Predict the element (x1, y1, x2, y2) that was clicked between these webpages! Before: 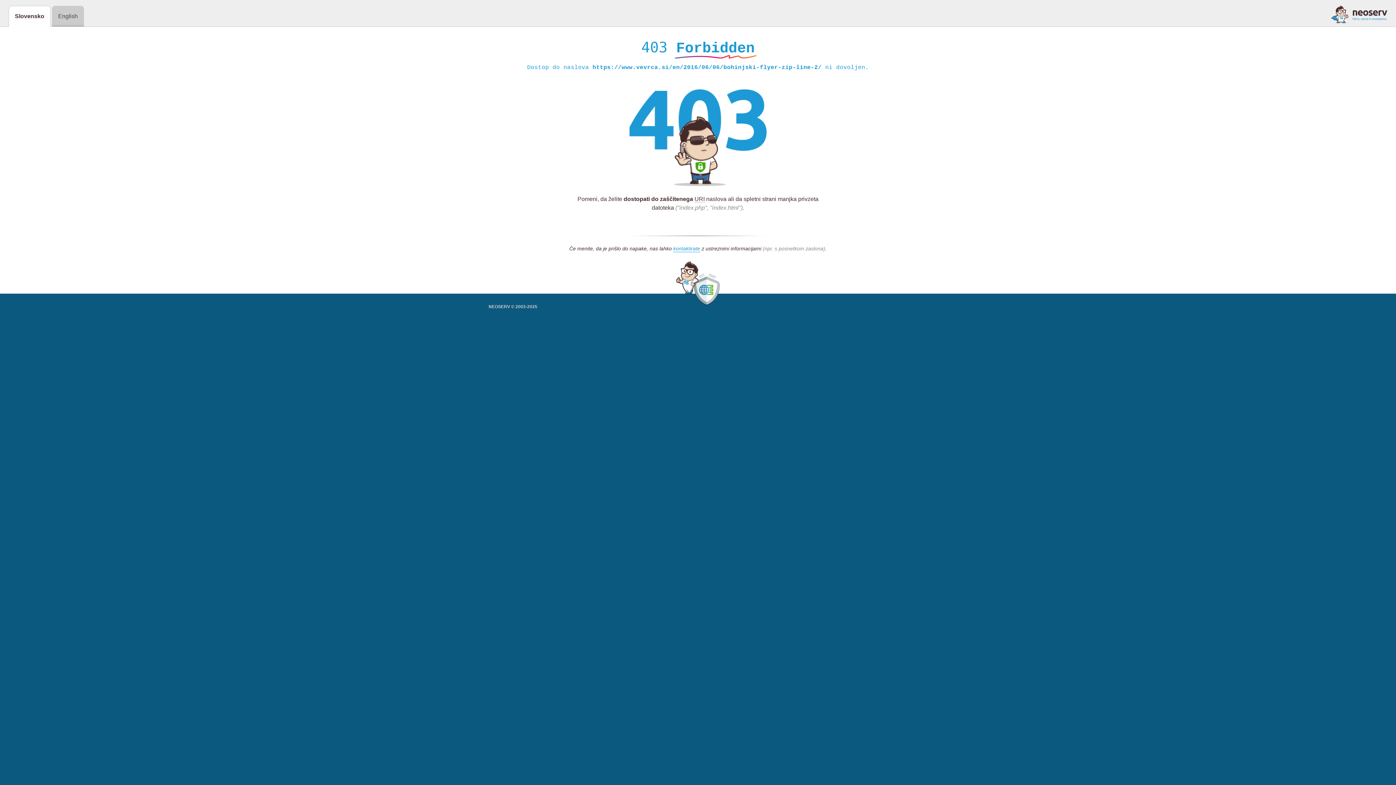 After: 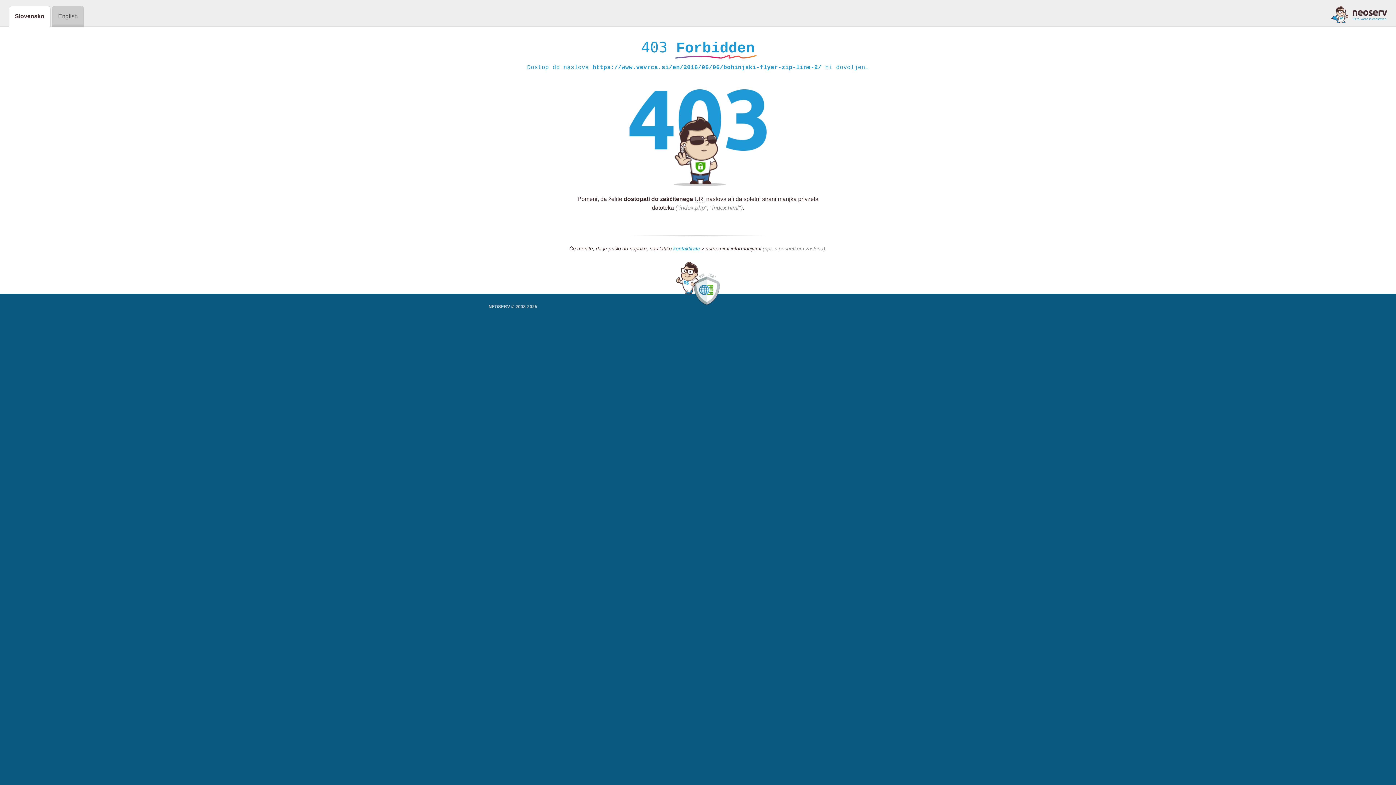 Action: label: kontaktirate bbox: (673, 245, 700, 252)